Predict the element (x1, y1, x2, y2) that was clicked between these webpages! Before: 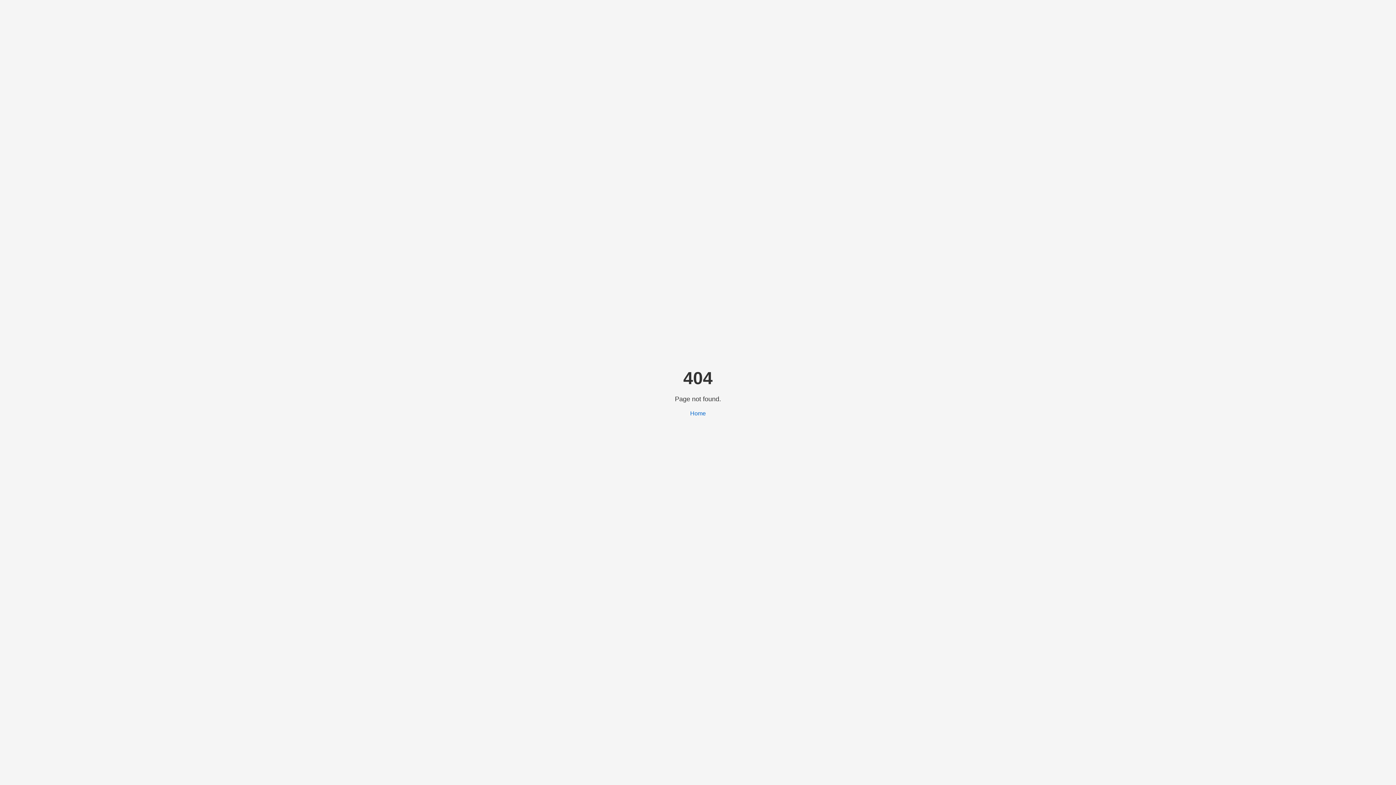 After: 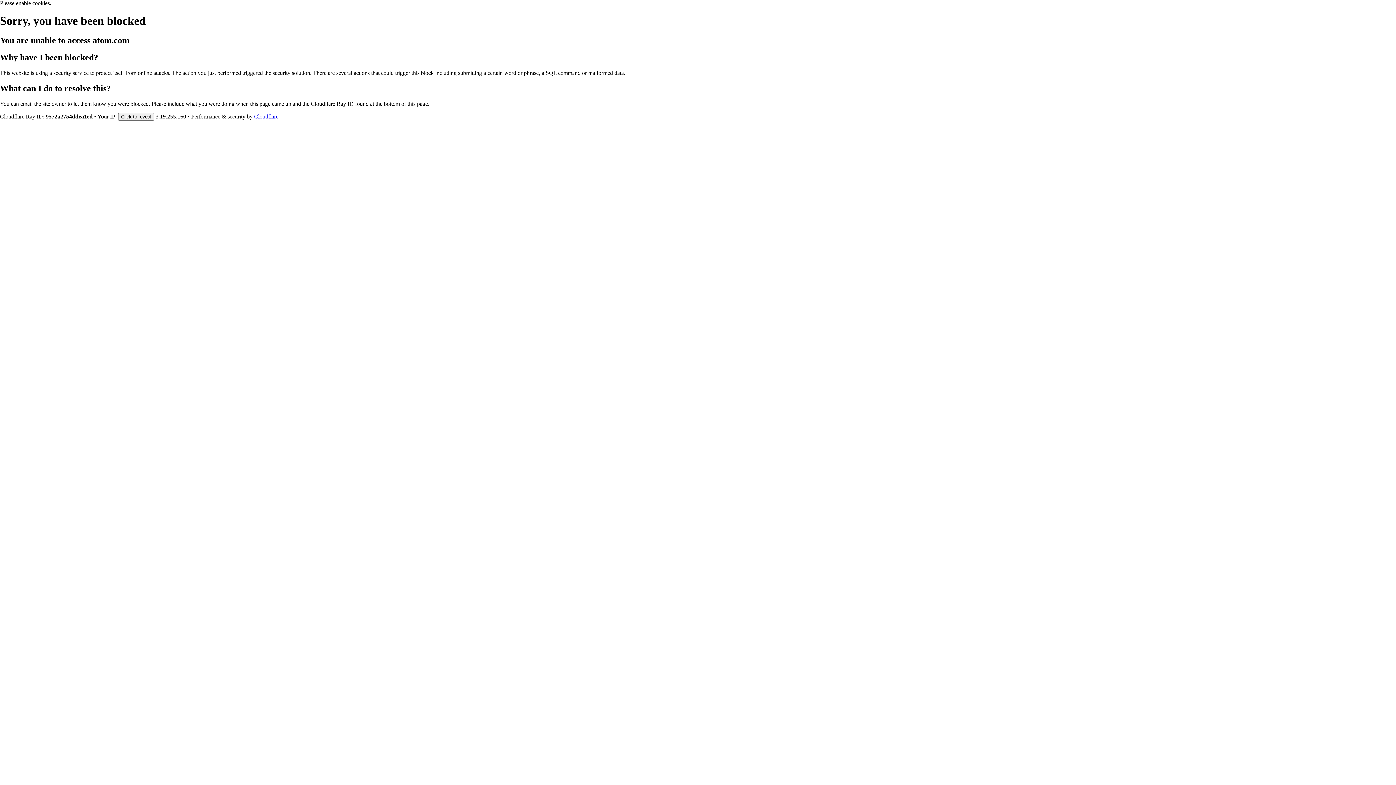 Action: bbox: (690, 410, 706, 416) label: Home